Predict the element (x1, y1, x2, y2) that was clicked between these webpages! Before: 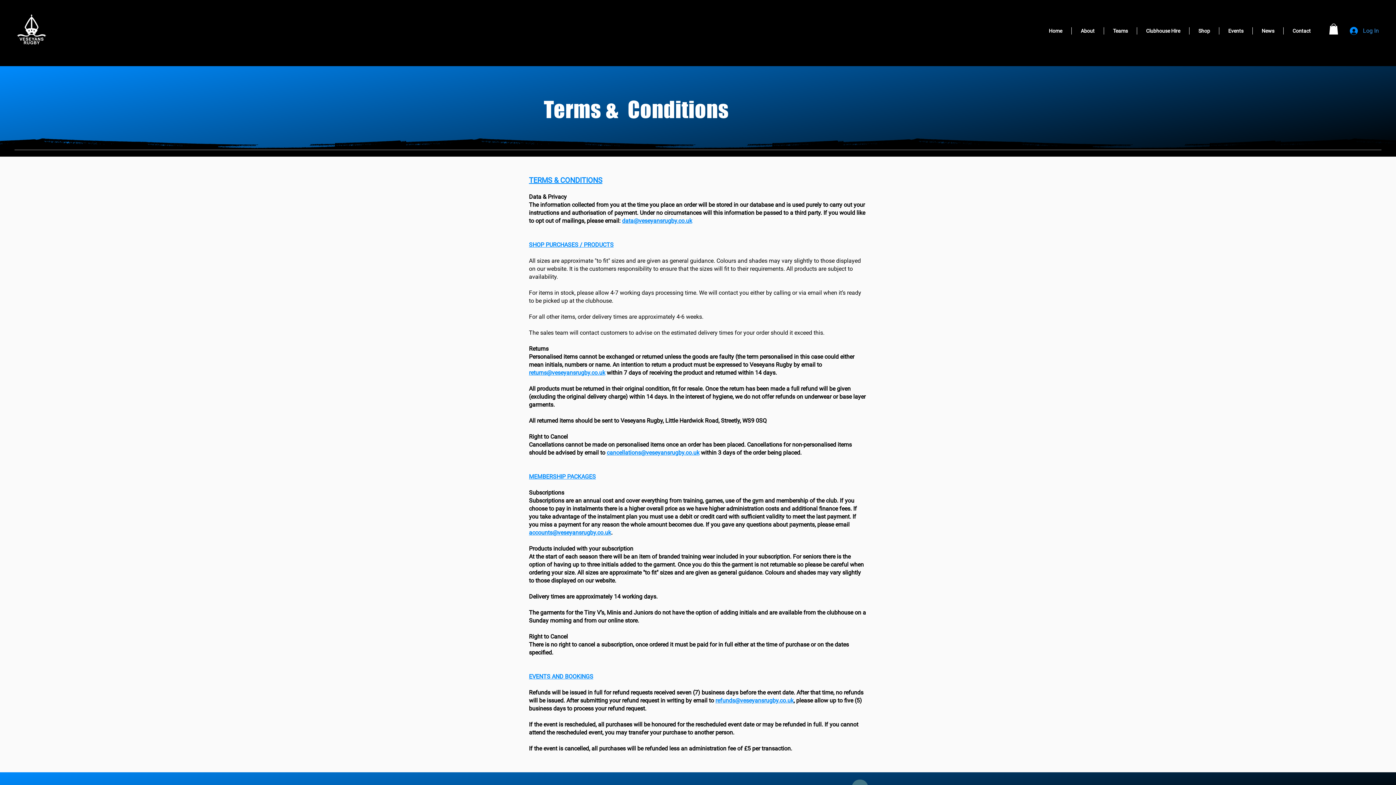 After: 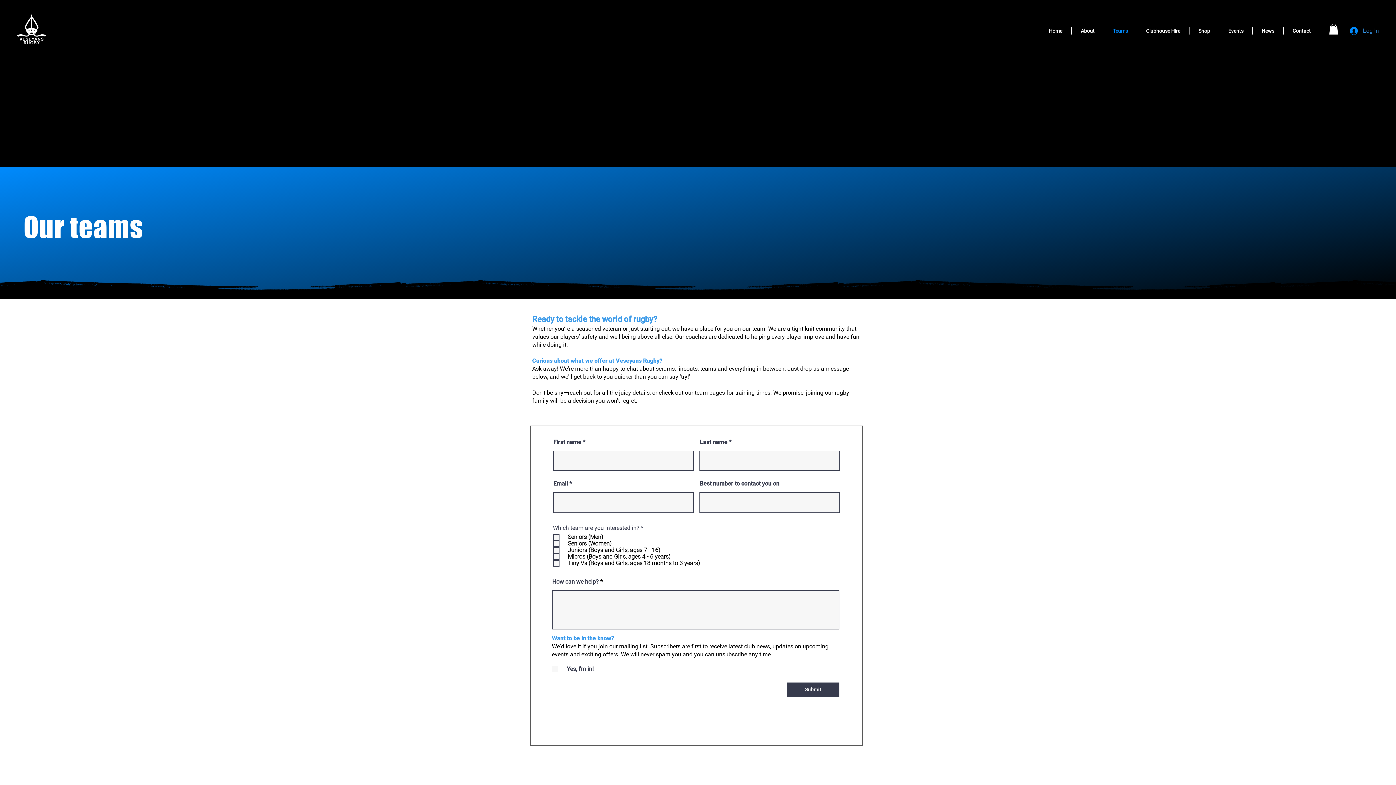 Action: bbox: (1104, 27, 1137, 34) label: Teams